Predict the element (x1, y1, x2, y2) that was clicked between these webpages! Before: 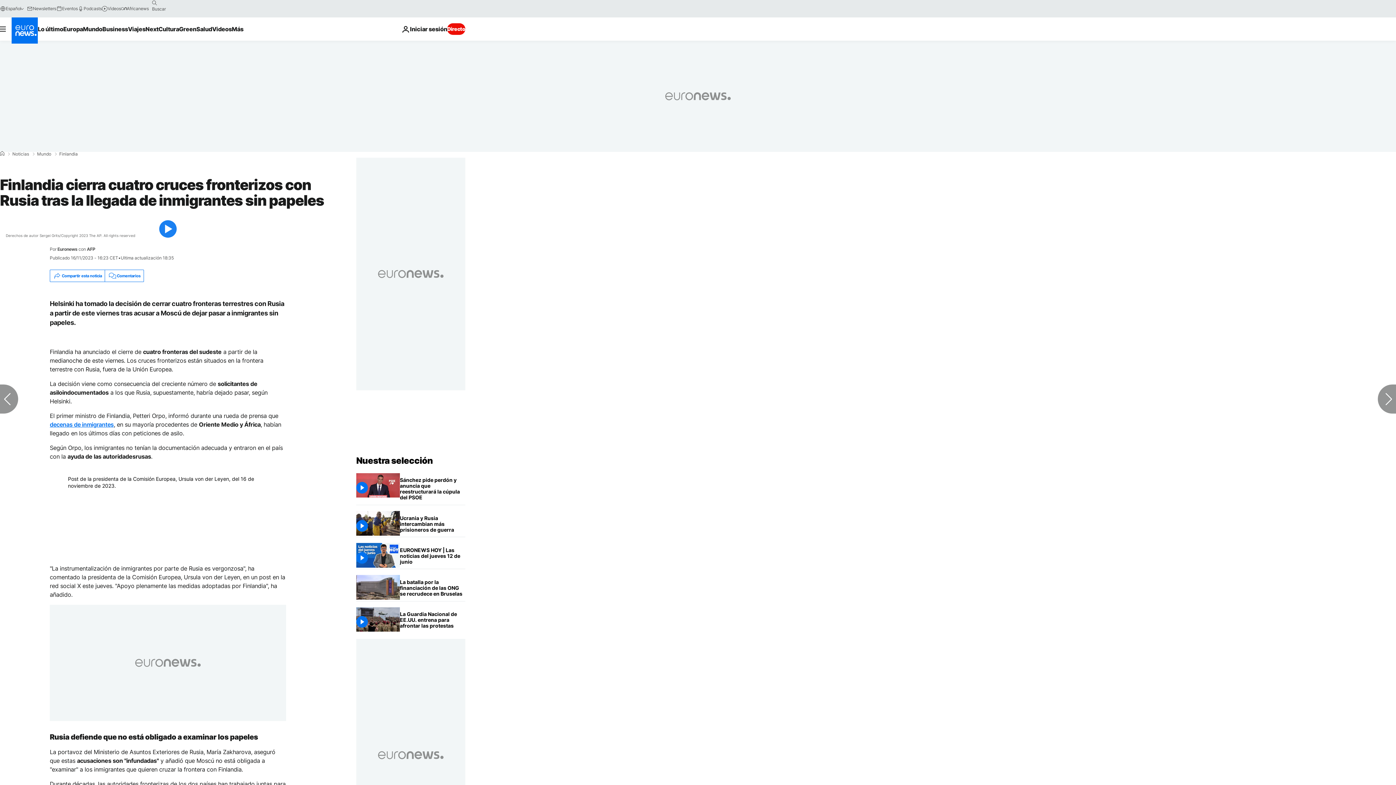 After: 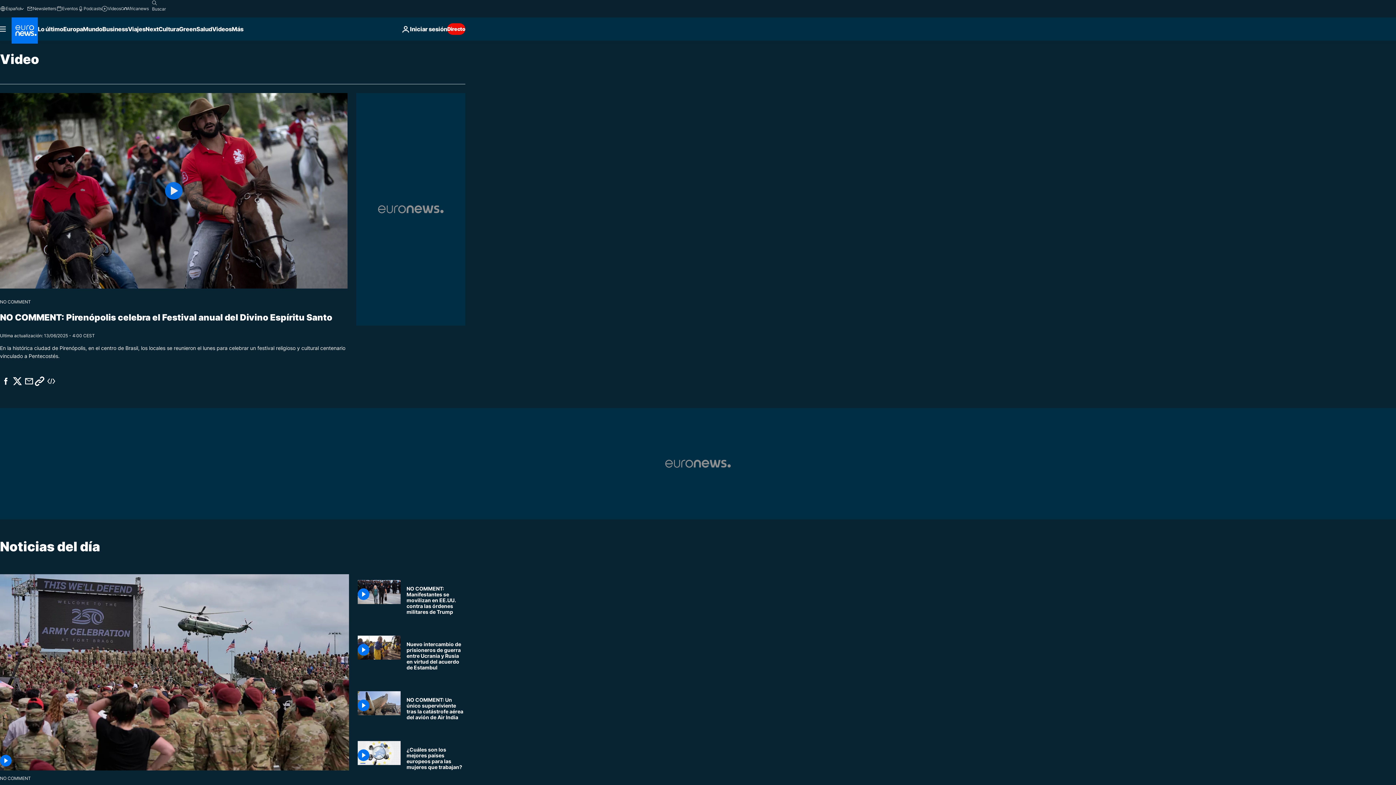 Action: bbox: (212, 17, 231, 40) label: Read more about Videos